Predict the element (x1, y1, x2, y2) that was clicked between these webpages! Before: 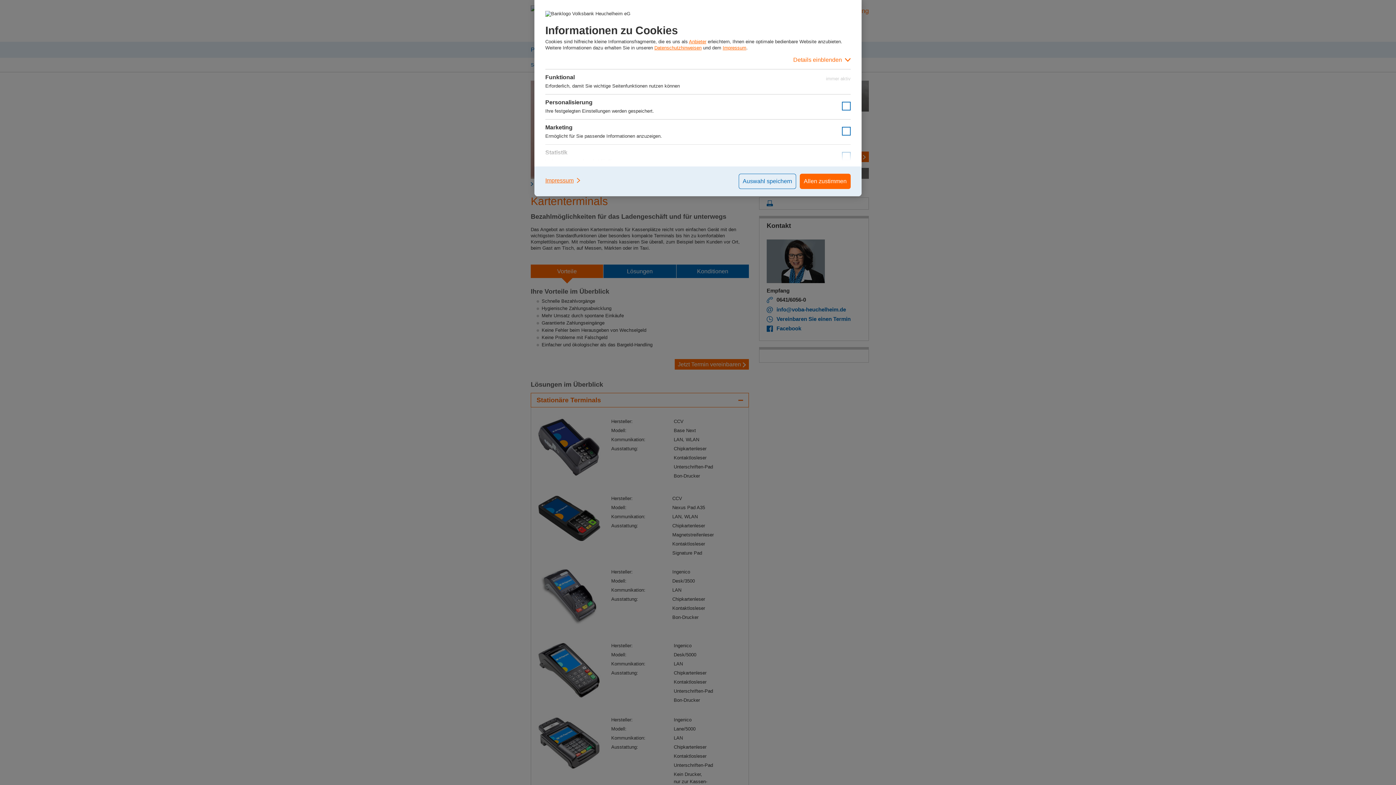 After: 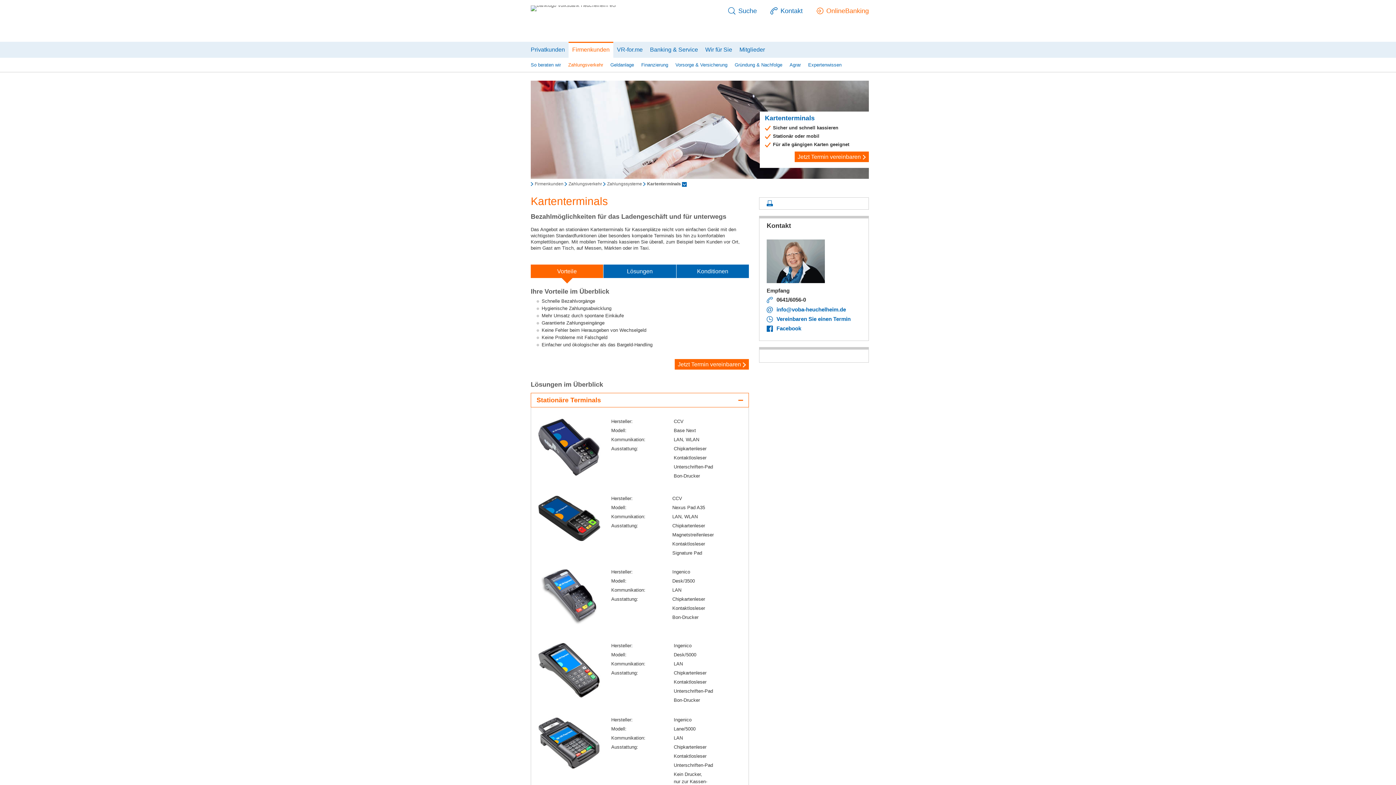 Action: label: Auswahl speichern bbox: (738, 173, 796, 189)